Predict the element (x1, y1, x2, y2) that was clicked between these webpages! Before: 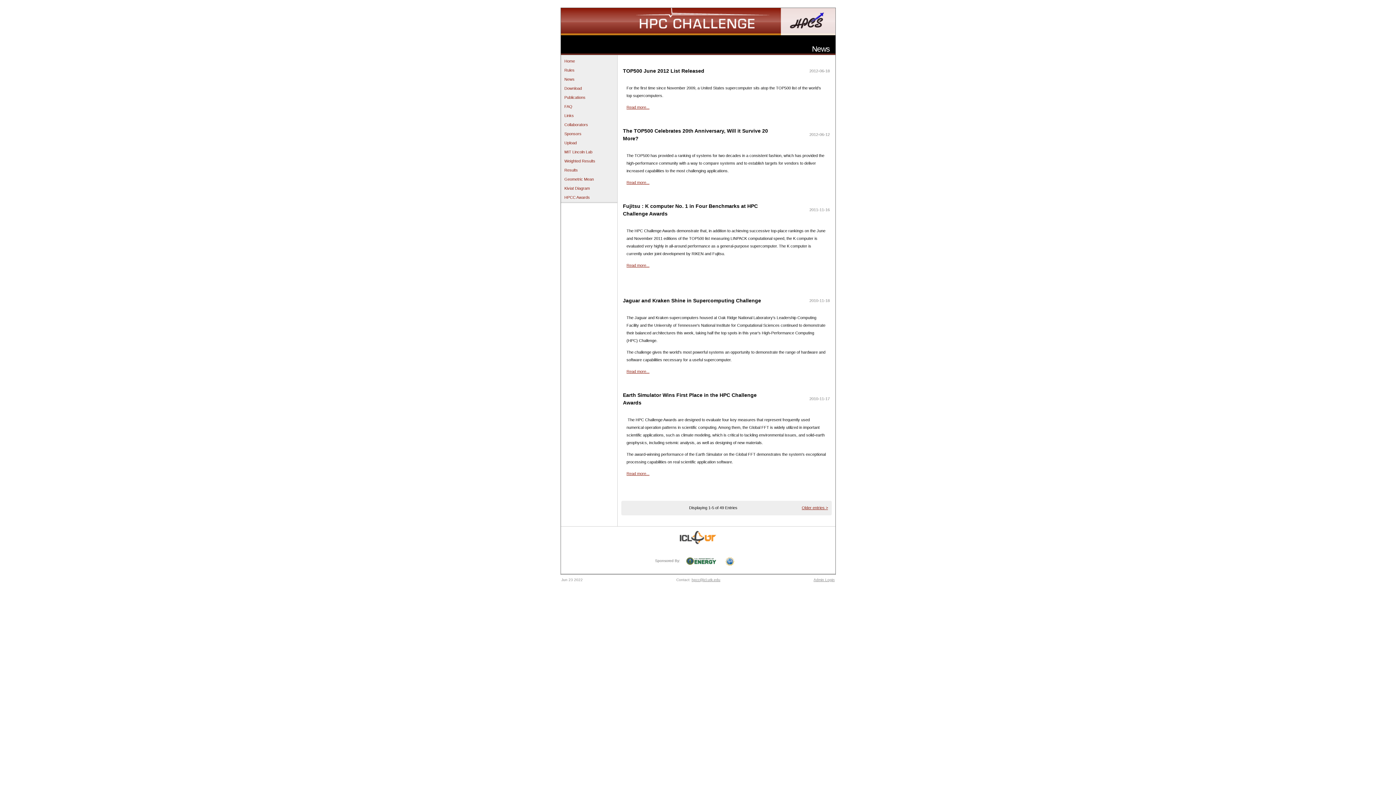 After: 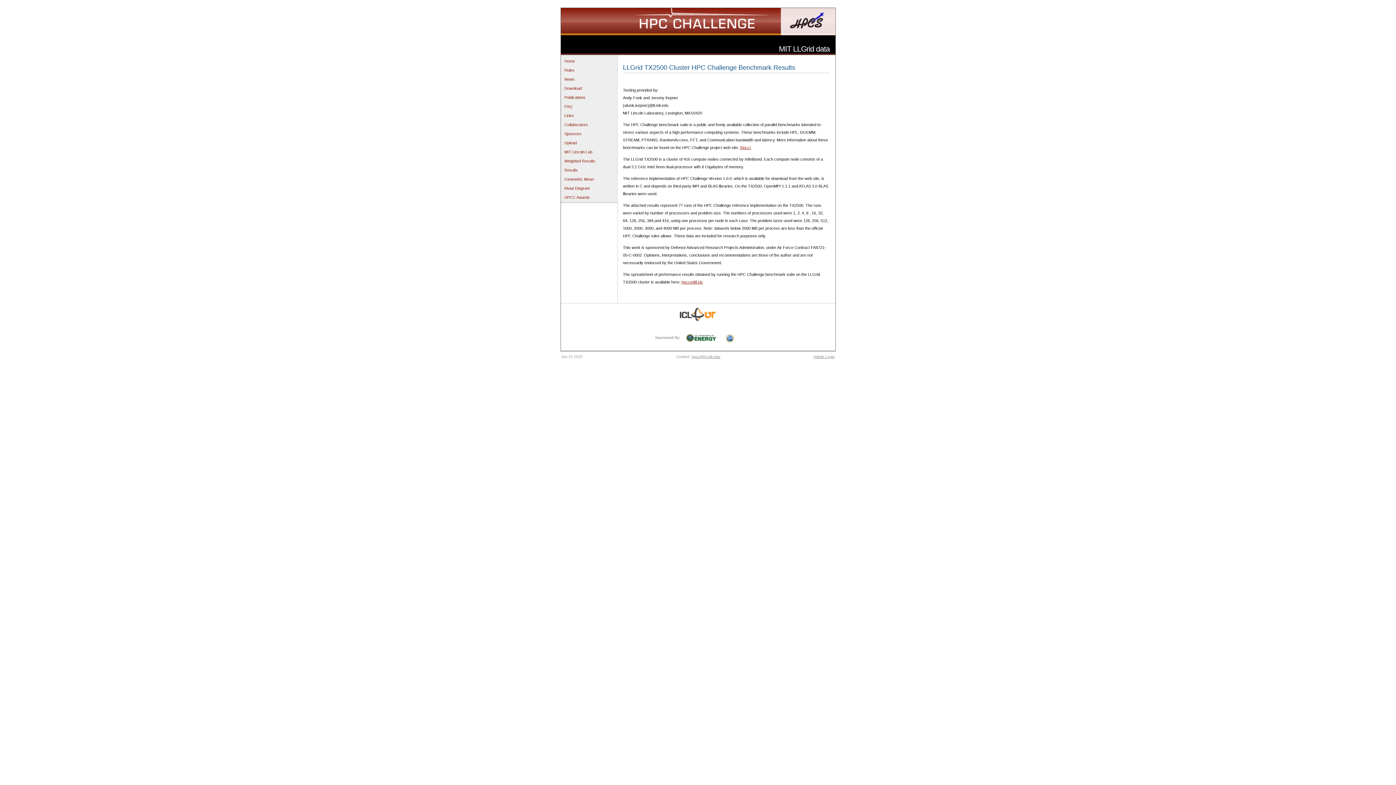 Action: bbox: (564, 149, 592, 154) label: MIT Lincoln Lab